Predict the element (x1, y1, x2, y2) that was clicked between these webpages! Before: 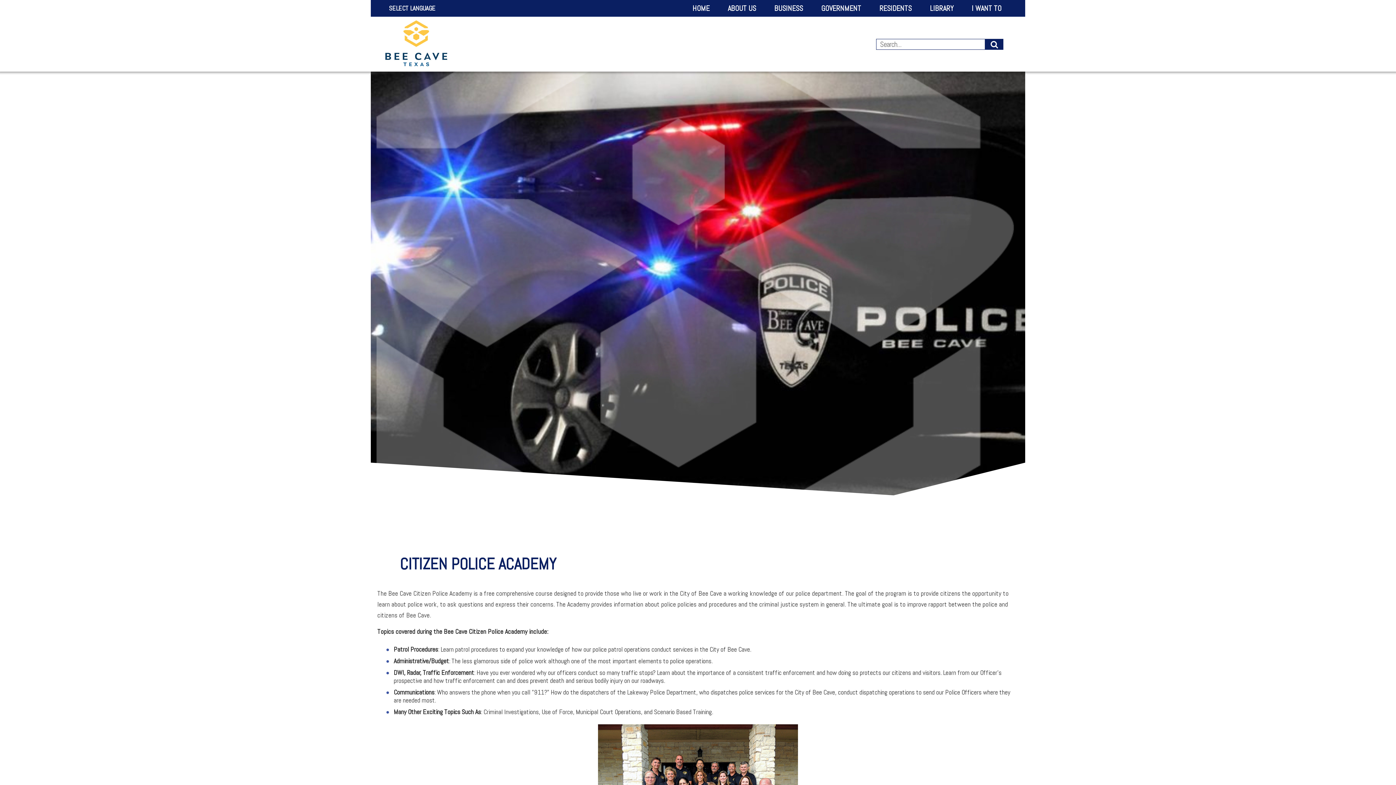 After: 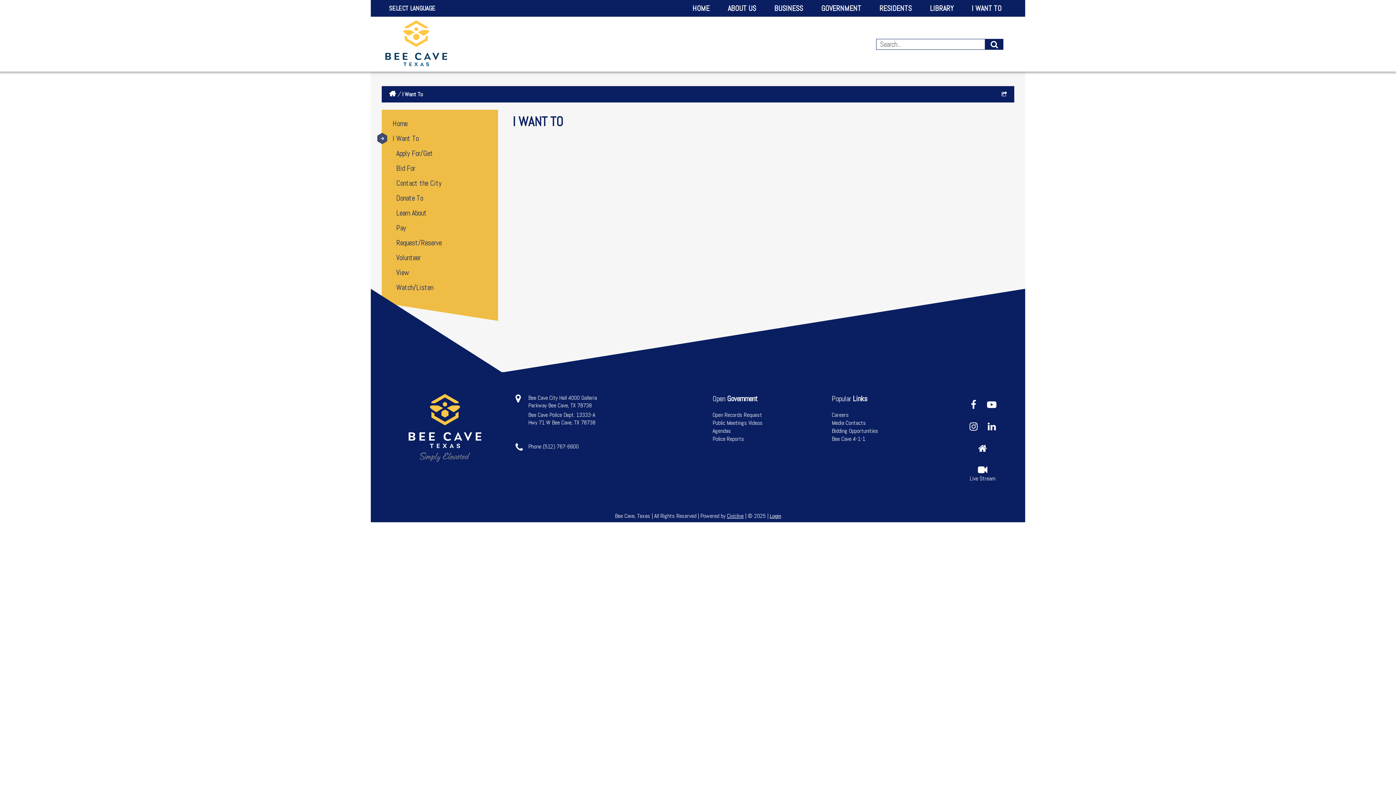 Action: bbox: (962, 0, 1010, 16) label: I WANT TO